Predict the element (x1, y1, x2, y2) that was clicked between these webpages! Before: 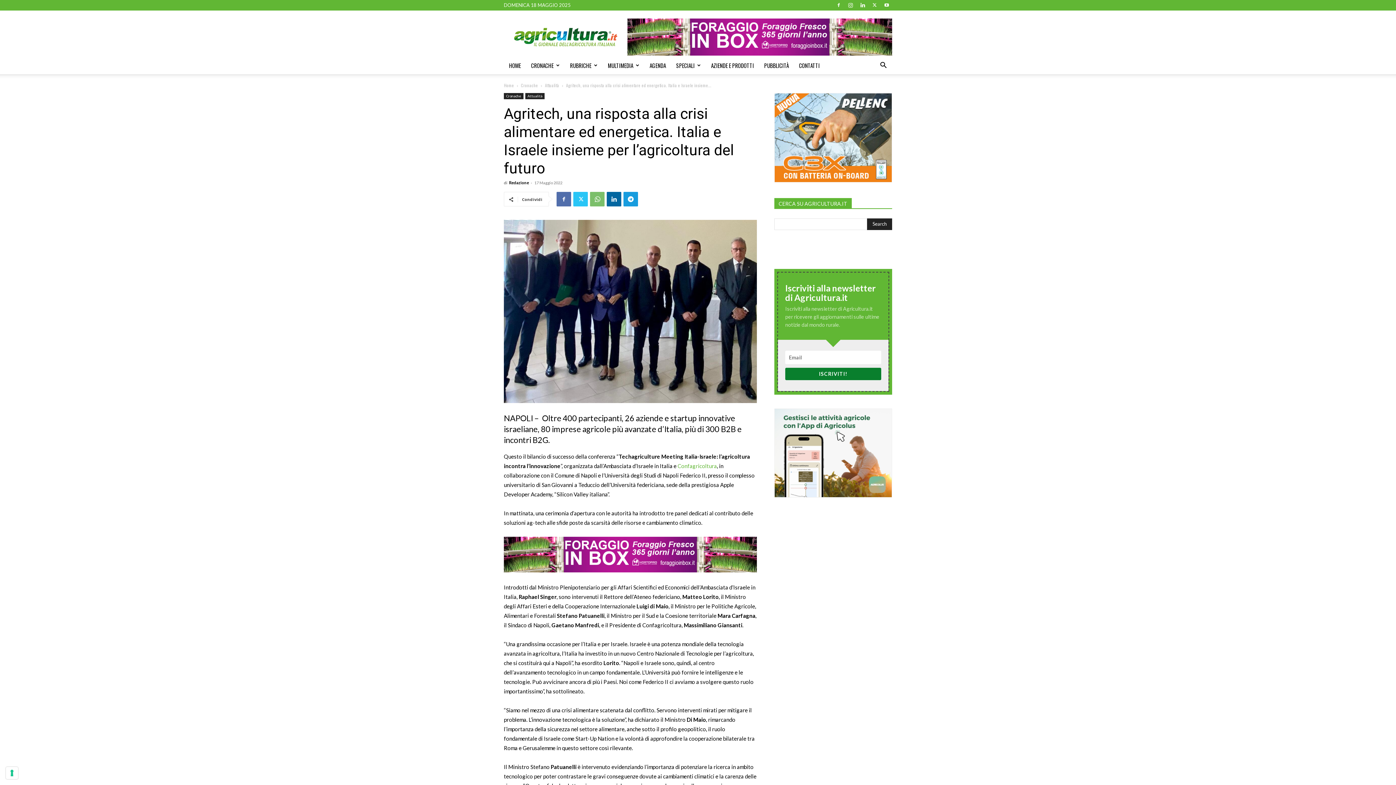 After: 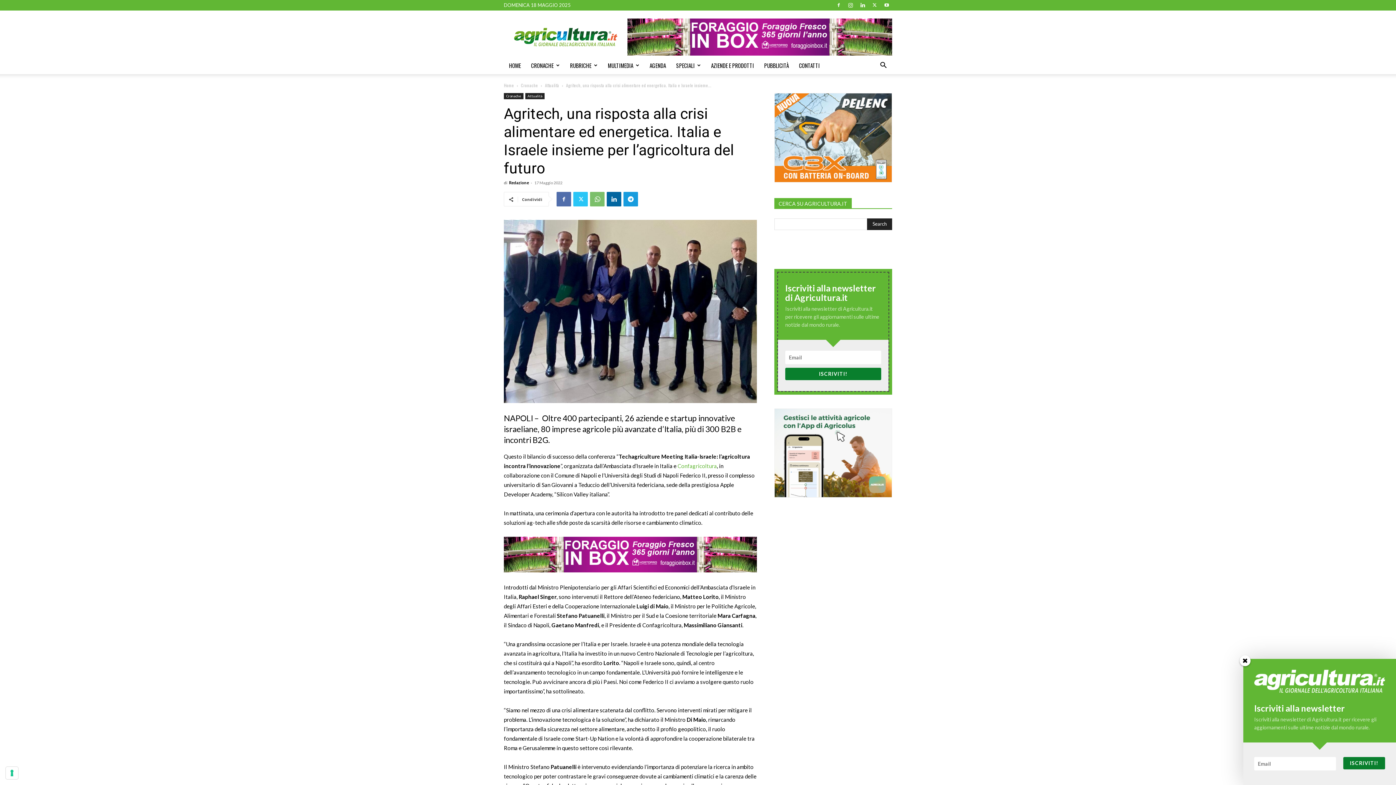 Action: bbox: (774, 492, 892, 499) label: box homepage